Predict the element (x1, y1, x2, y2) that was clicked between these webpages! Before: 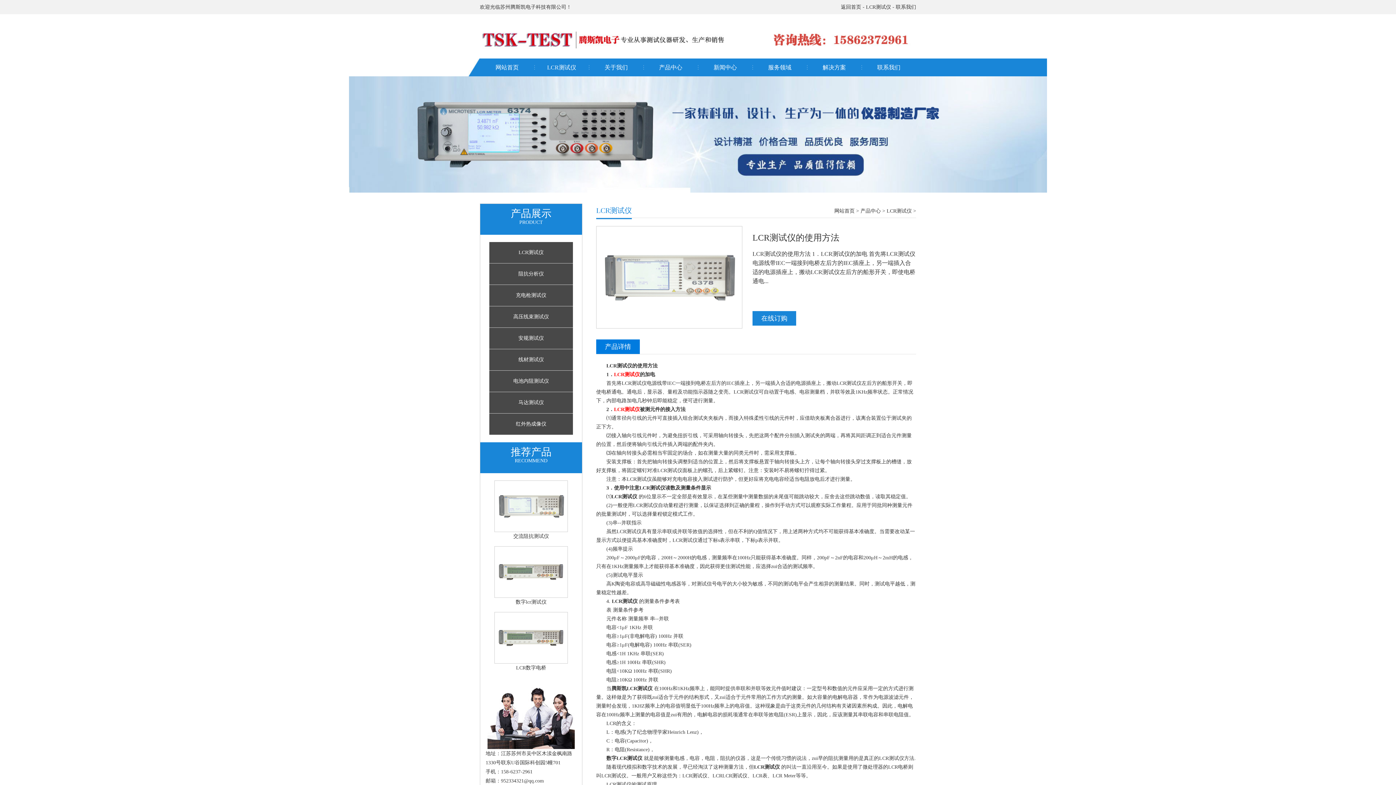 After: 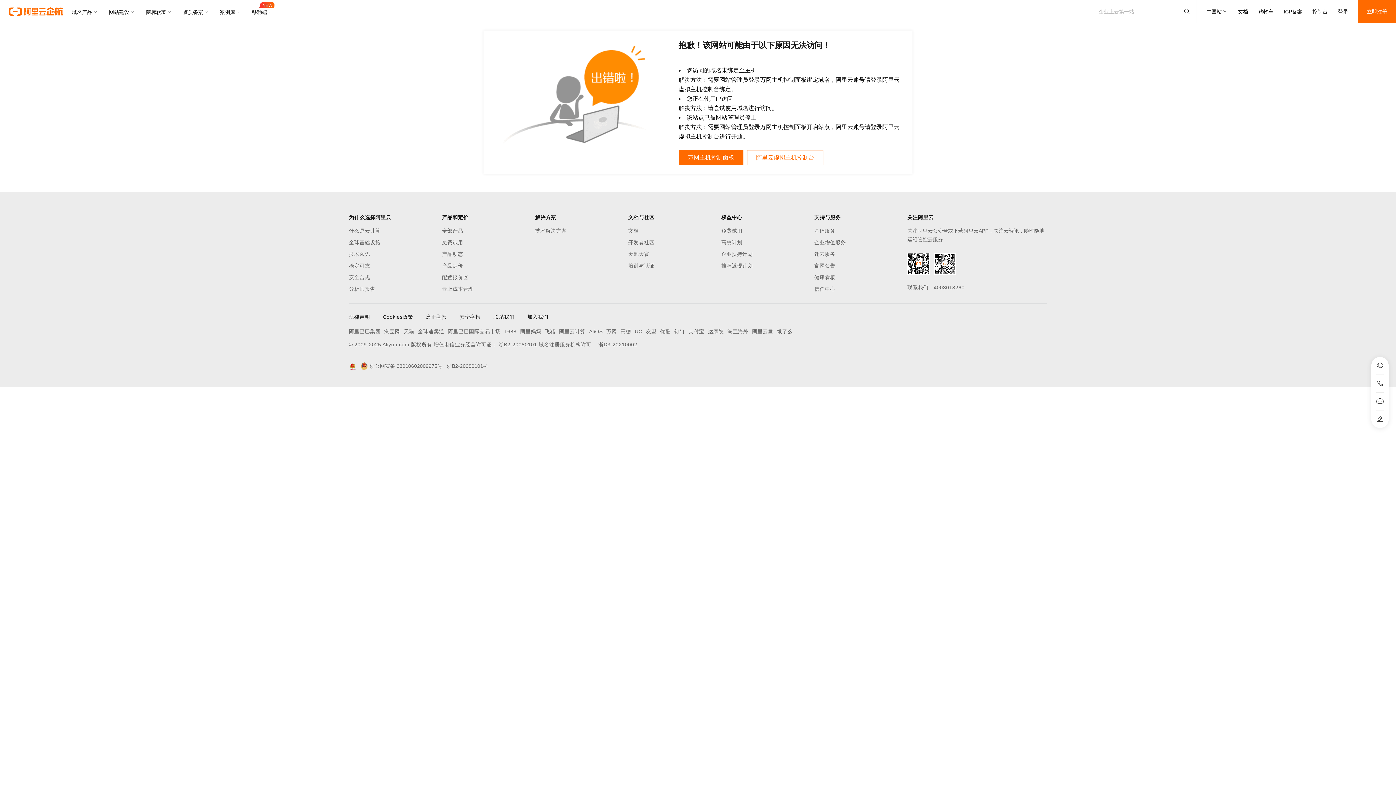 Action: label: 网站首页 bbox: (480, 58, 534, 76)